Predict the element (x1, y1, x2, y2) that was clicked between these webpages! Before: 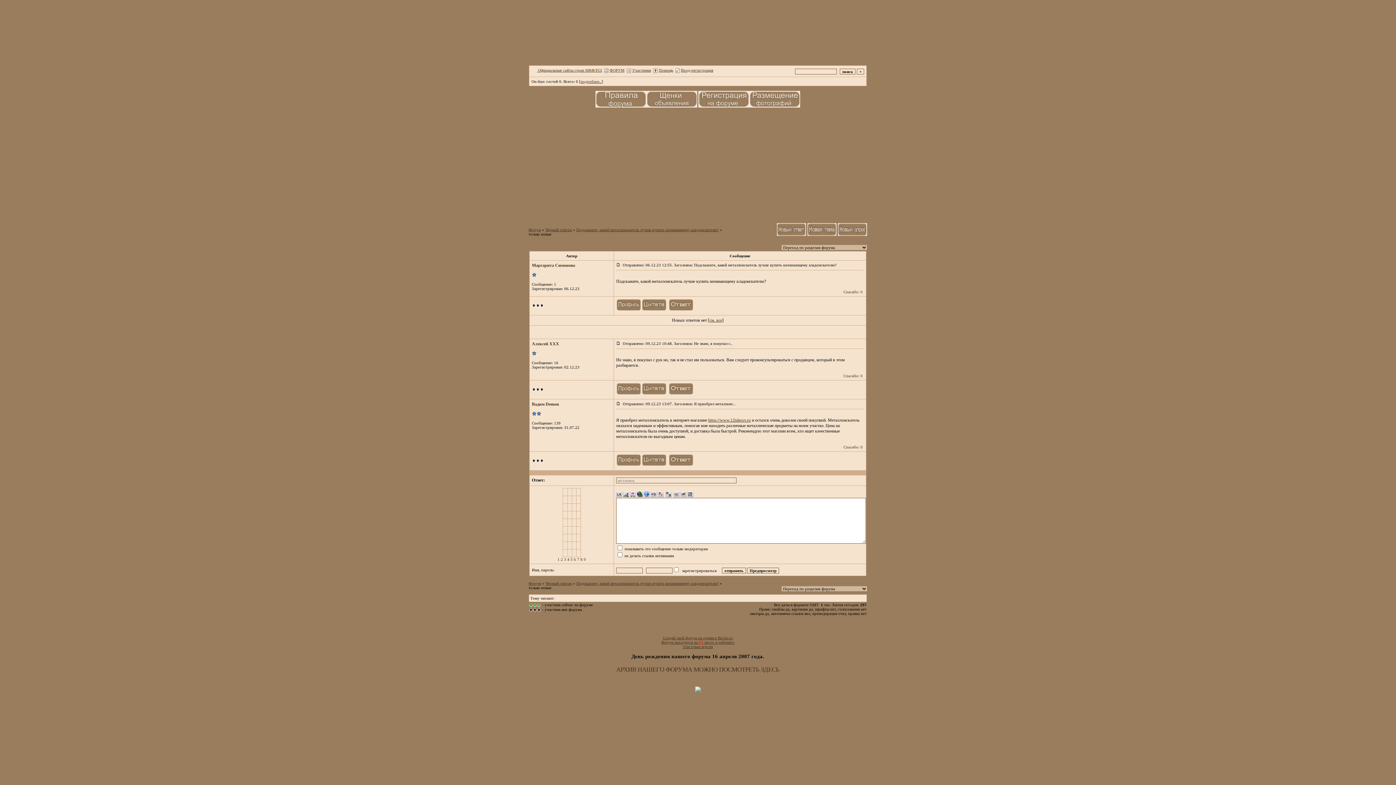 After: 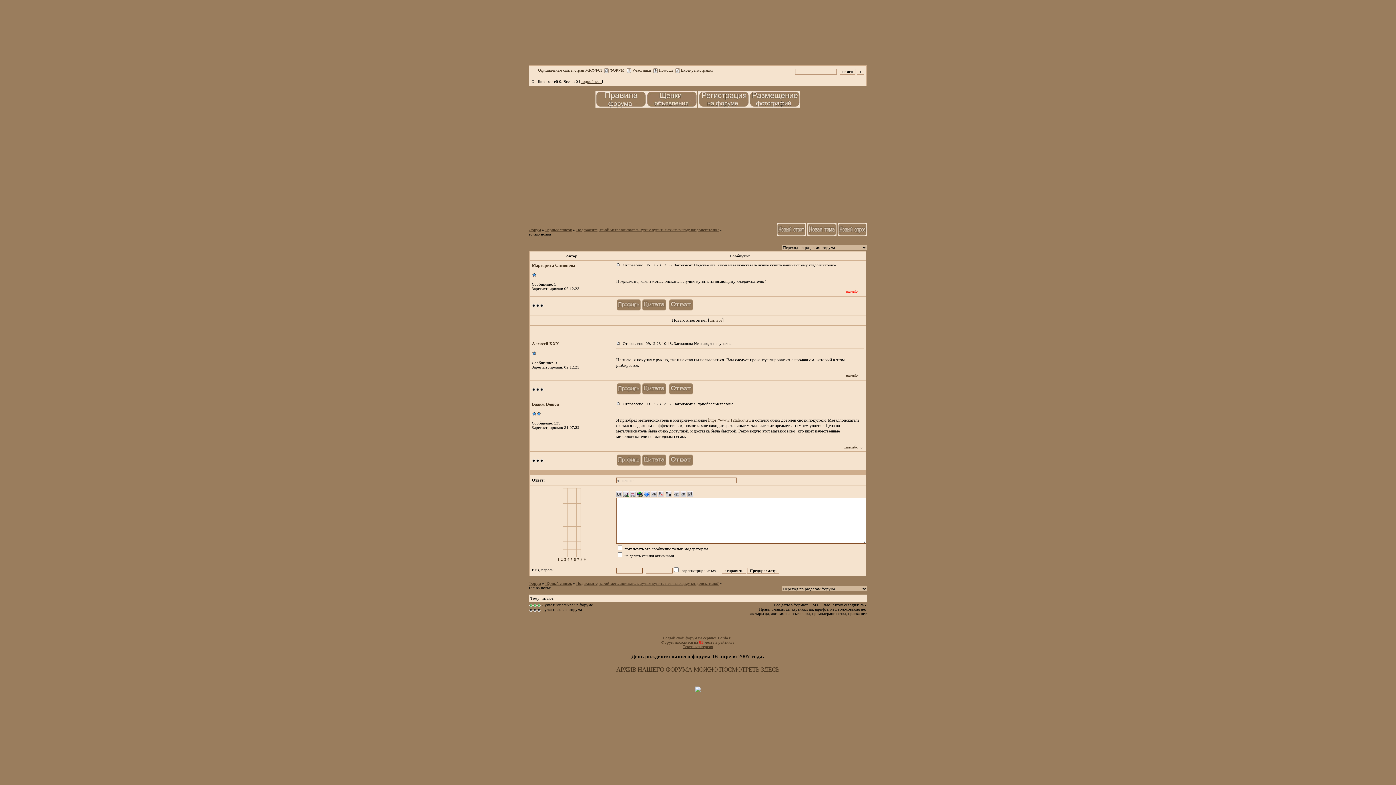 Action: label: Спасибо: 0 bbox: (843, 289, 862, 294)